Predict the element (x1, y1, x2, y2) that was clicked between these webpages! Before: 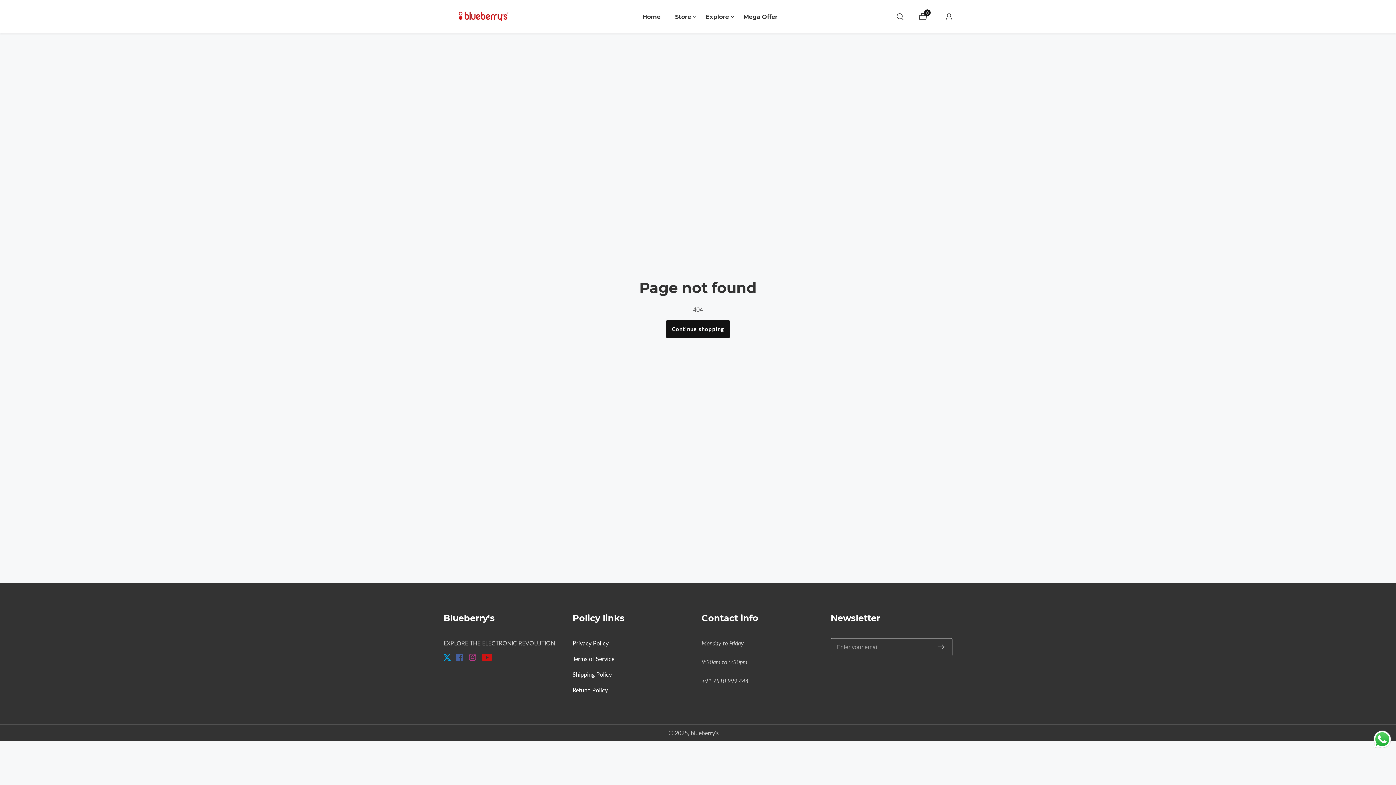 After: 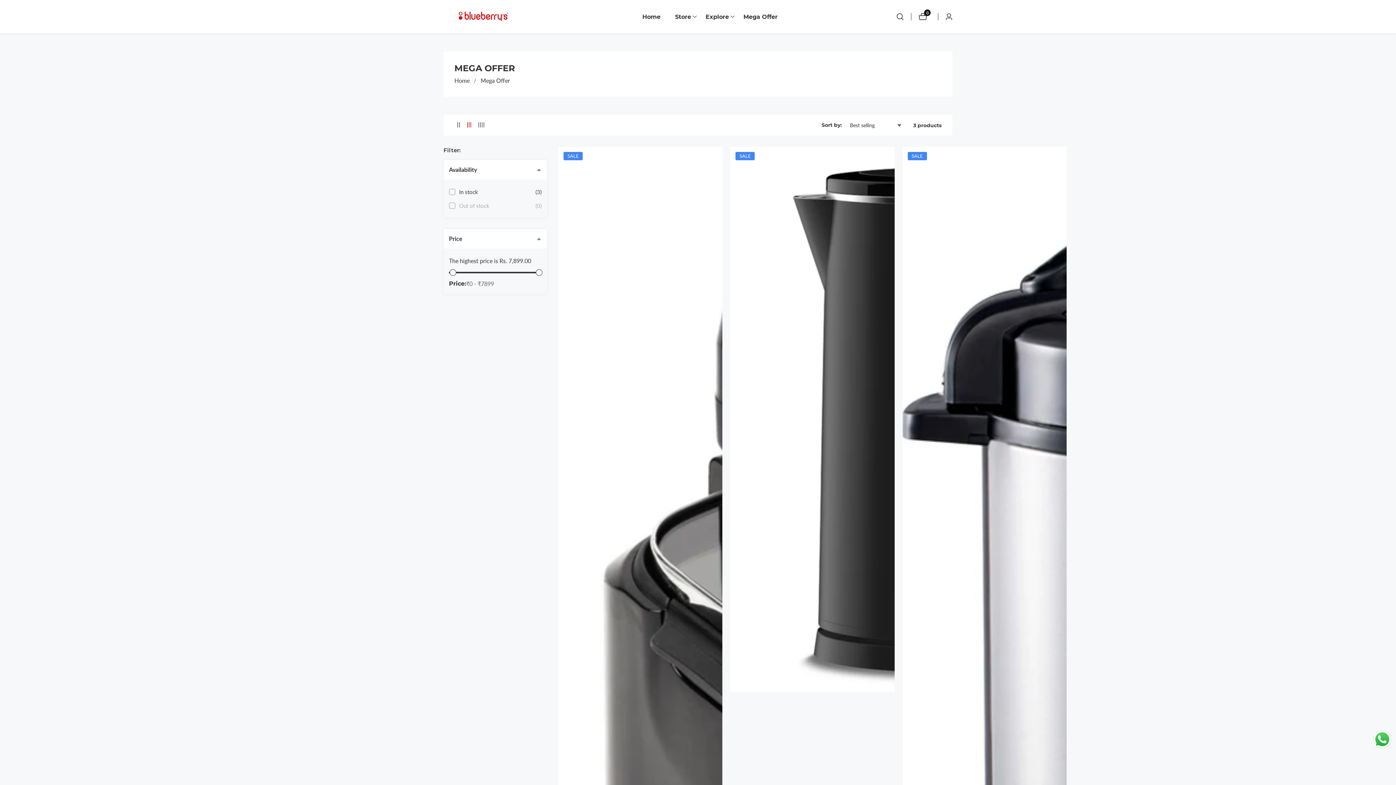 Action: label: Mega Offer bbox: (743, 2, 777, 30)